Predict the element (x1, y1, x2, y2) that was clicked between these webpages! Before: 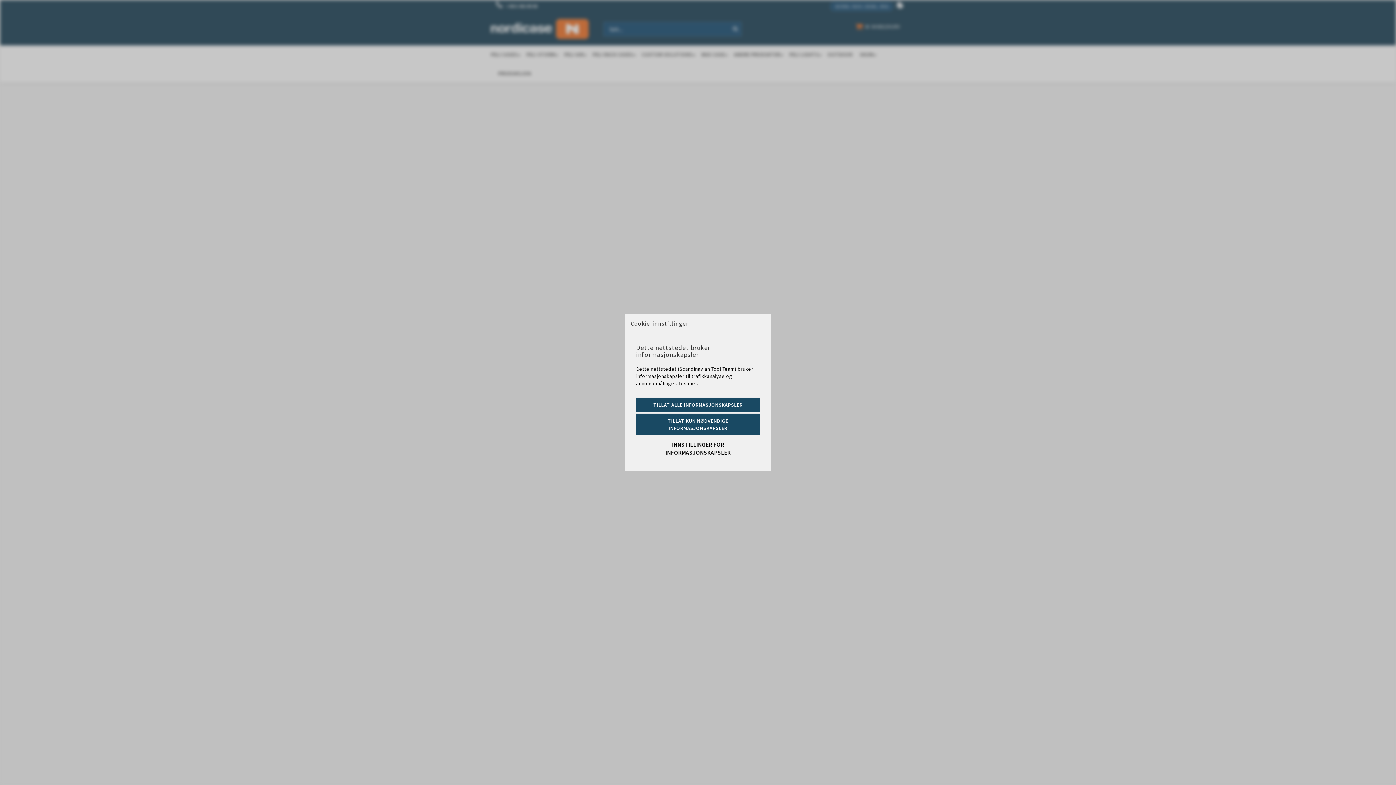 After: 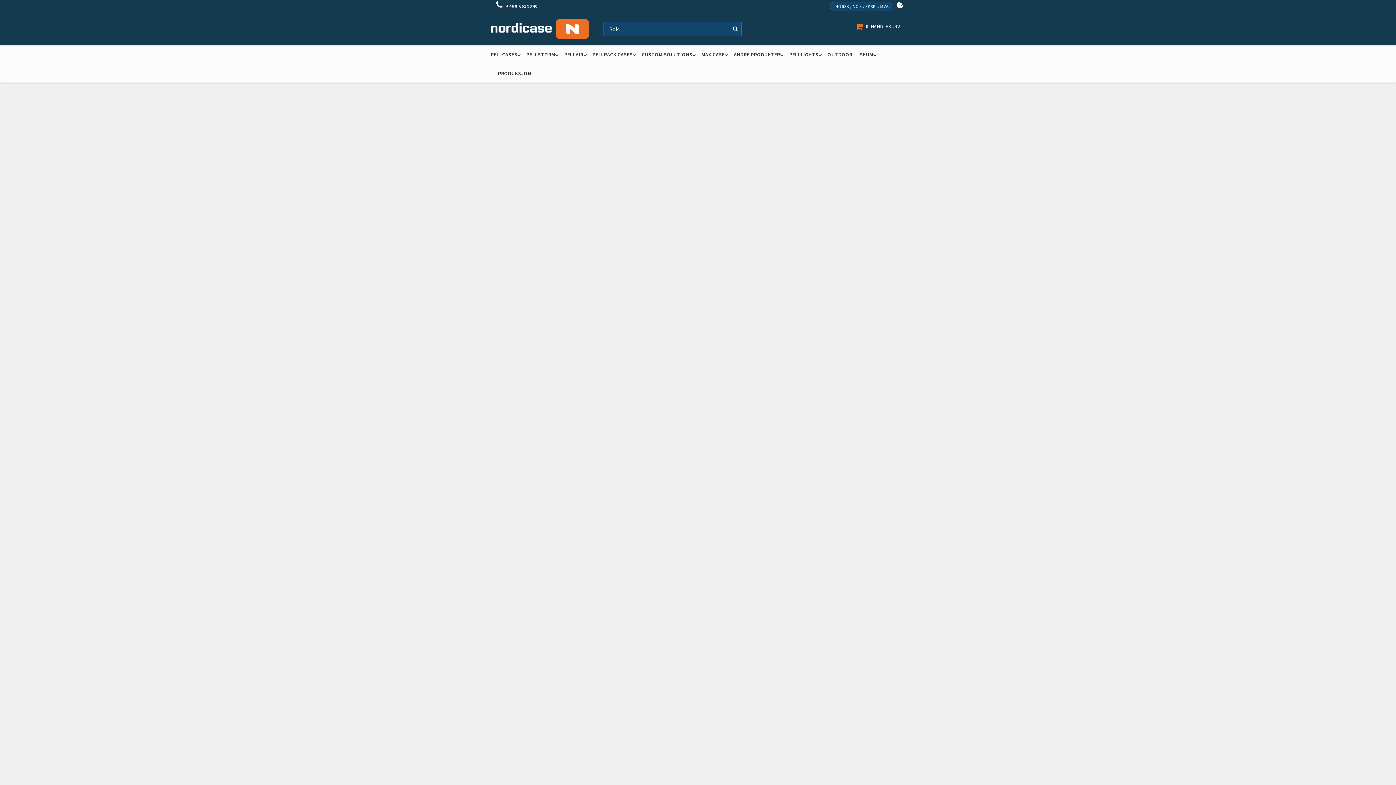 Action: bbox: (636, 413, 760, 435) label: TILLAT KUN NØDVENDIGE INFORMASJONSKAPSLER